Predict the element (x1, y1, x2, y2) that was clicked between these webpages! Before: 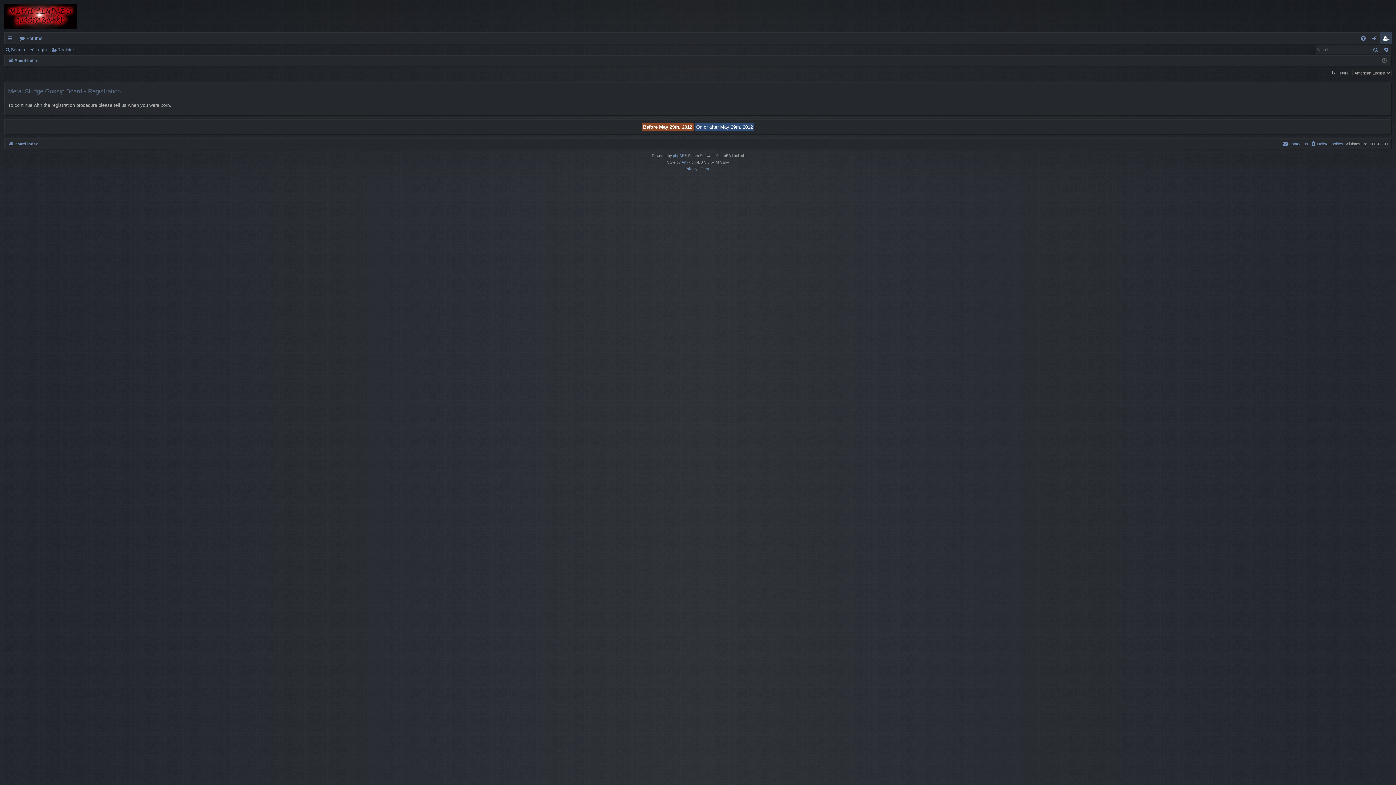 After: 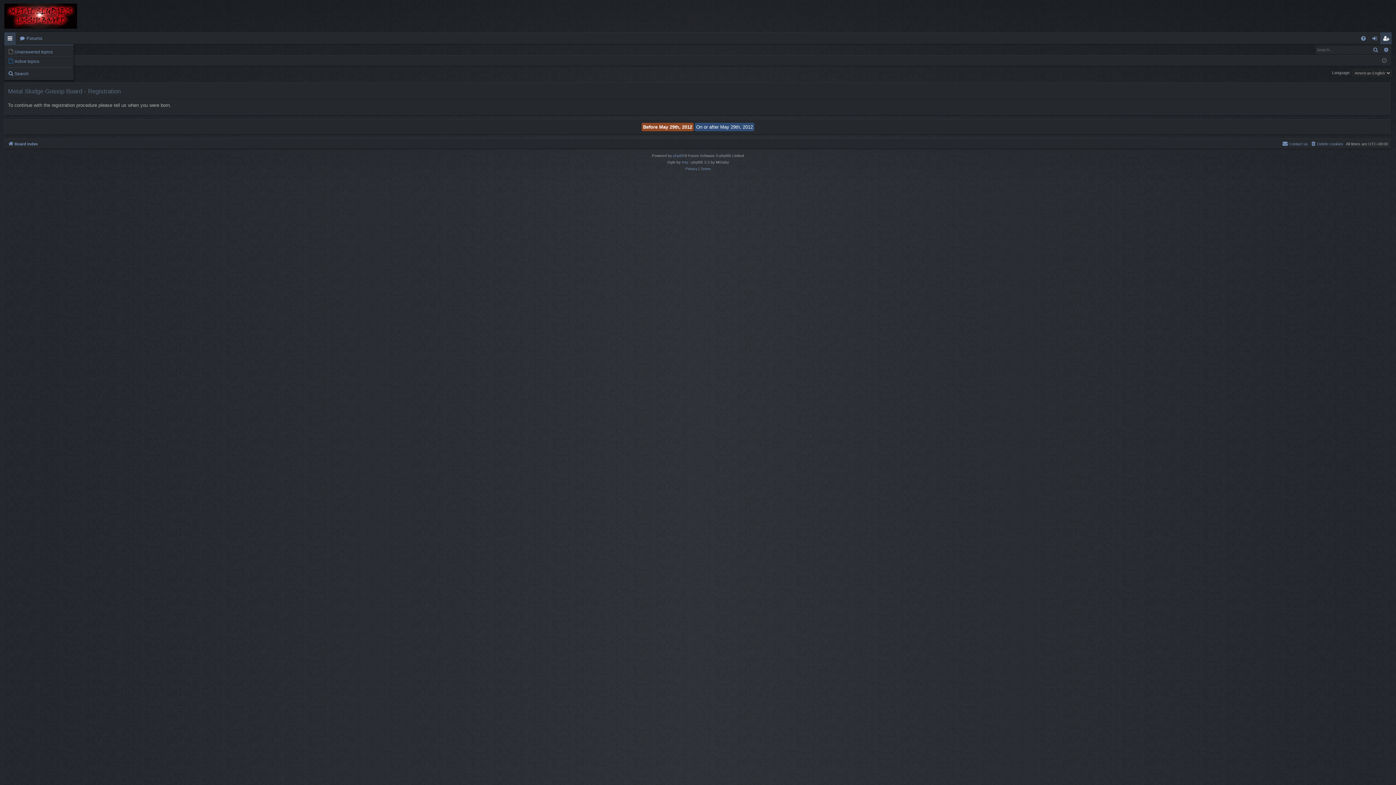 Action: label: Quick links bbox: (4, 32, 15, 44)